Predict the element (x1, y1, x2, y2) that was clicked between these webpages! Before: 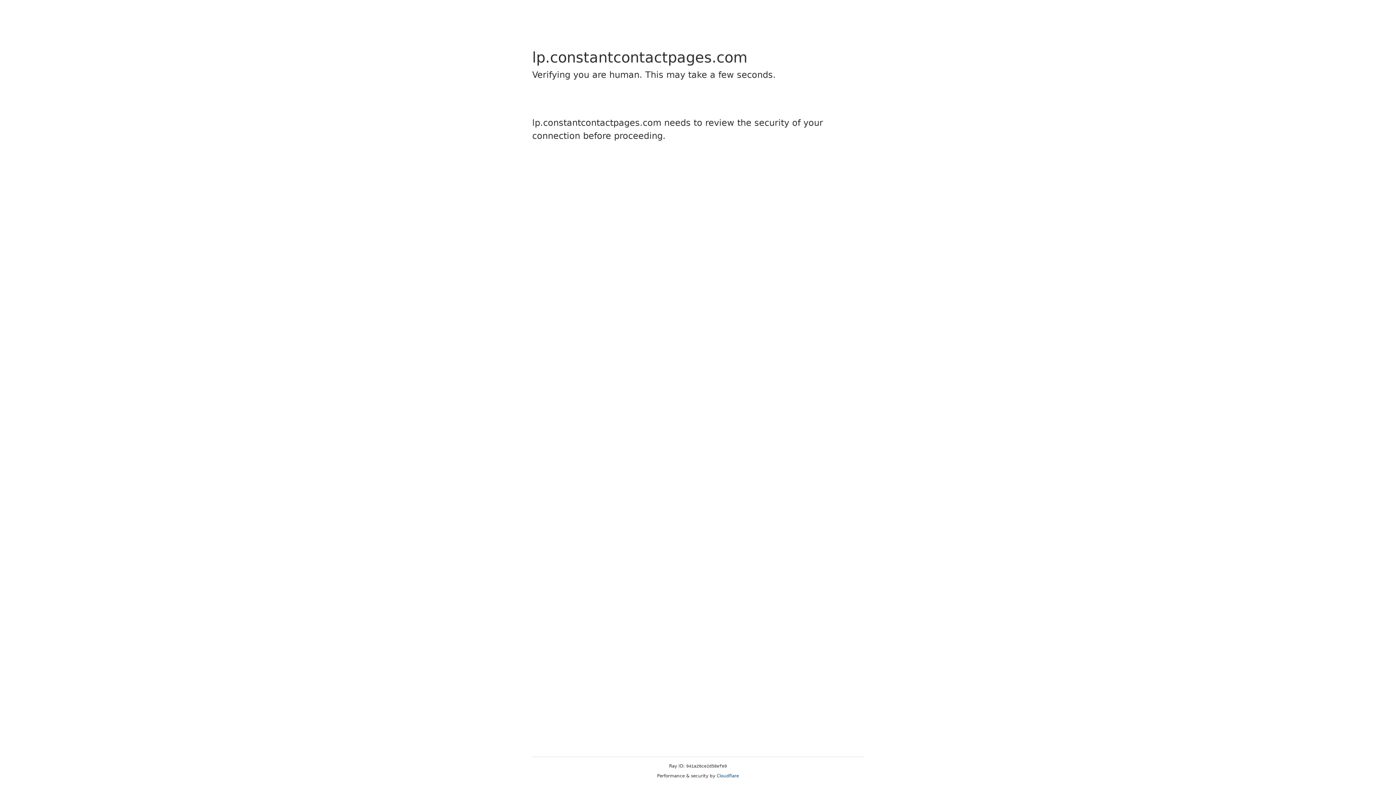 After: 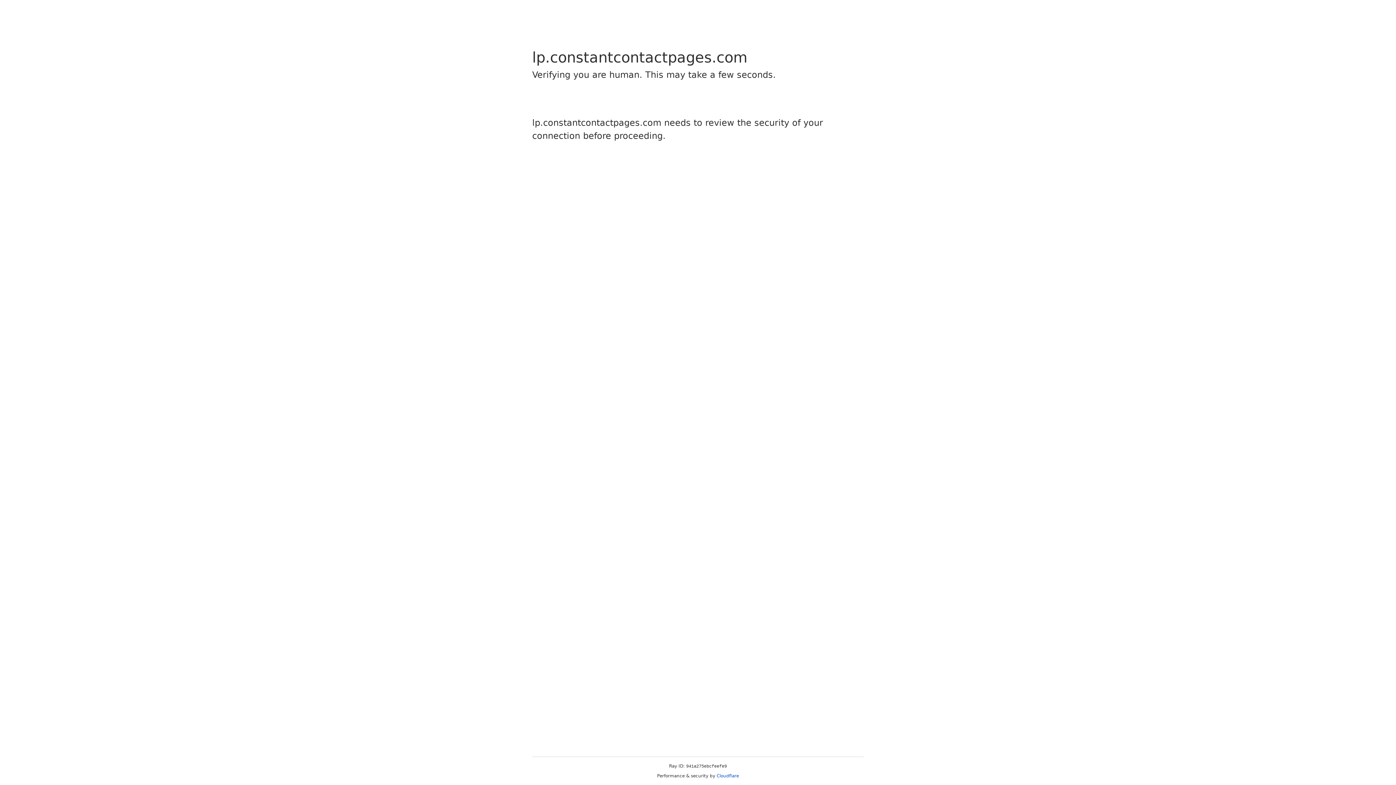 Action: bbox: (716, 773, 739, 778) label: Cloudflare